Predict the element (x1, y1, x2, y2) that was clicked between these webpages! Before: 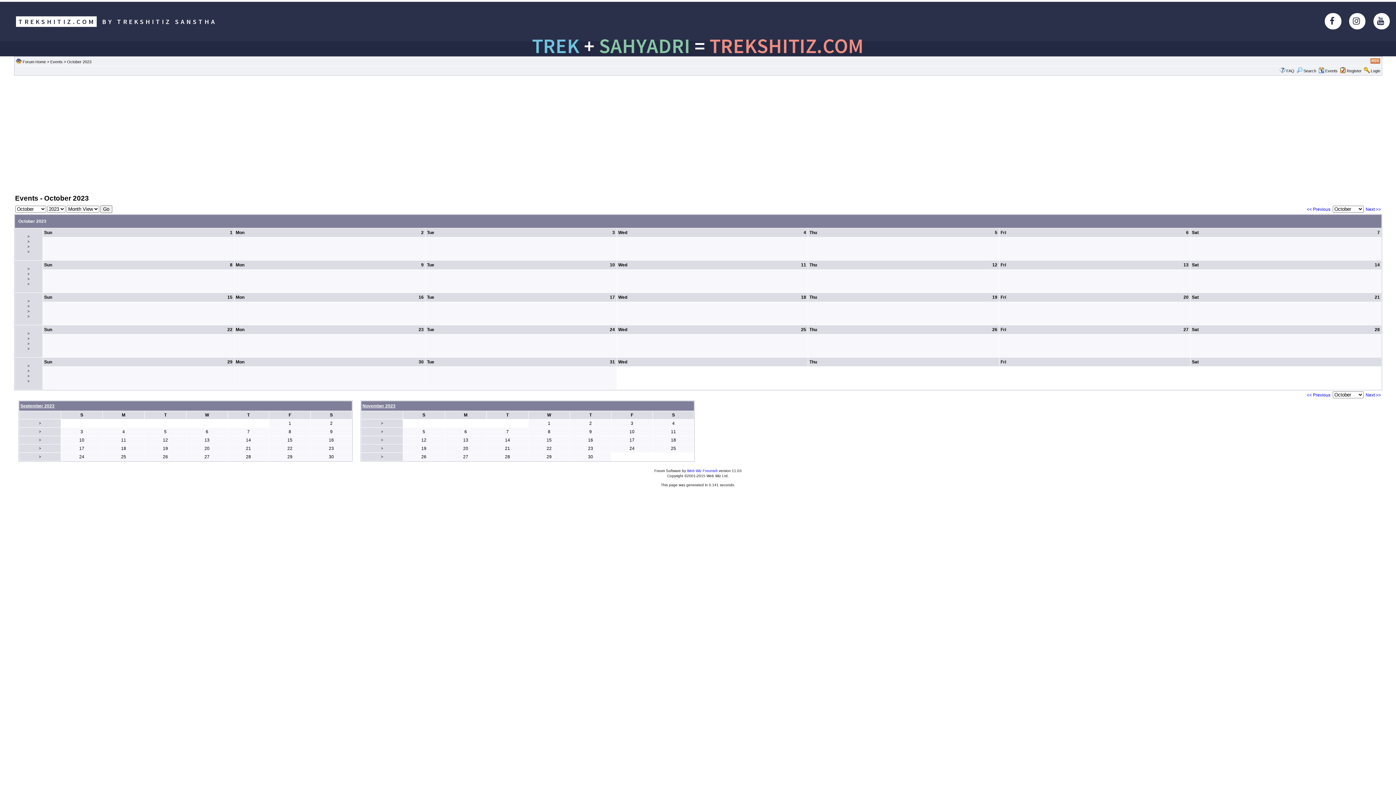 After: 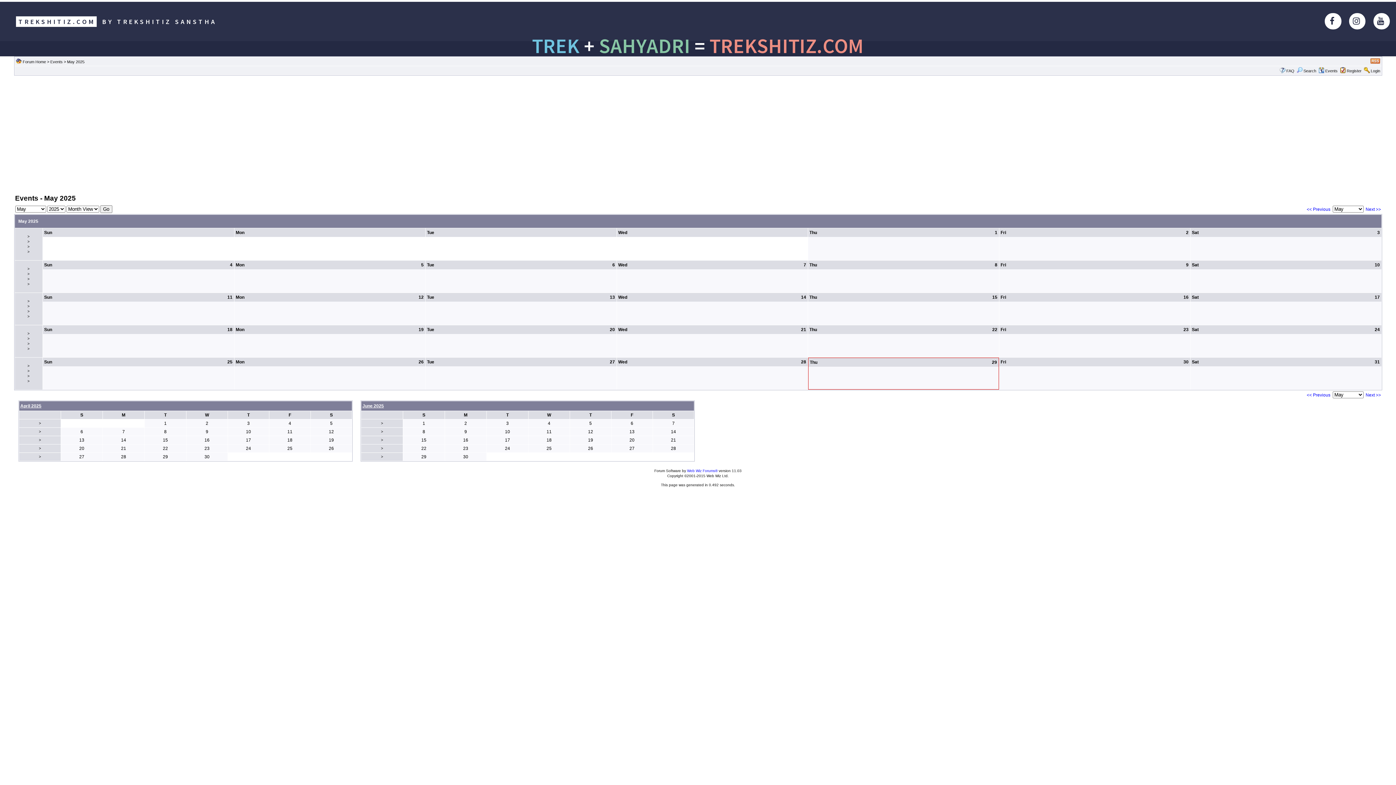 Action: bbox: (50, 59, 62, 64) label: Events